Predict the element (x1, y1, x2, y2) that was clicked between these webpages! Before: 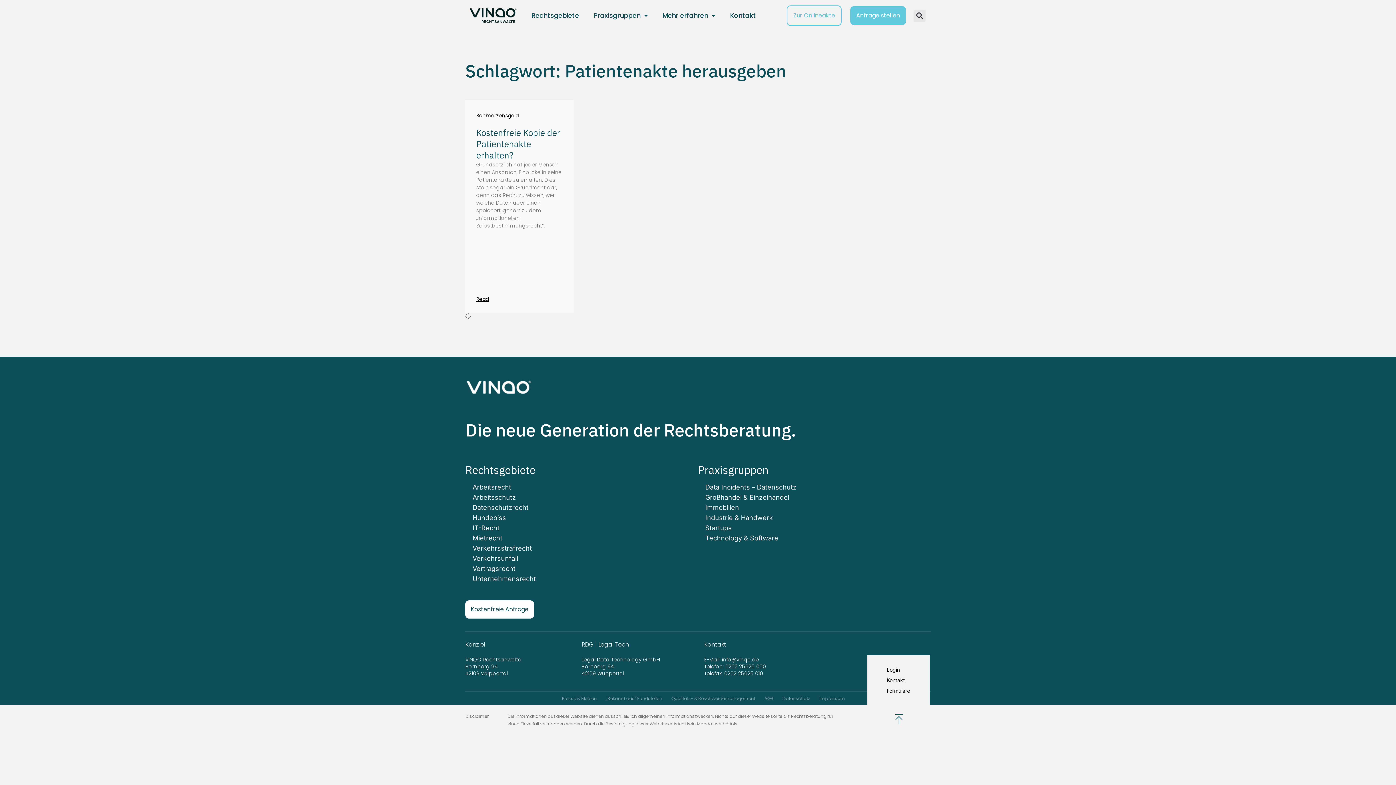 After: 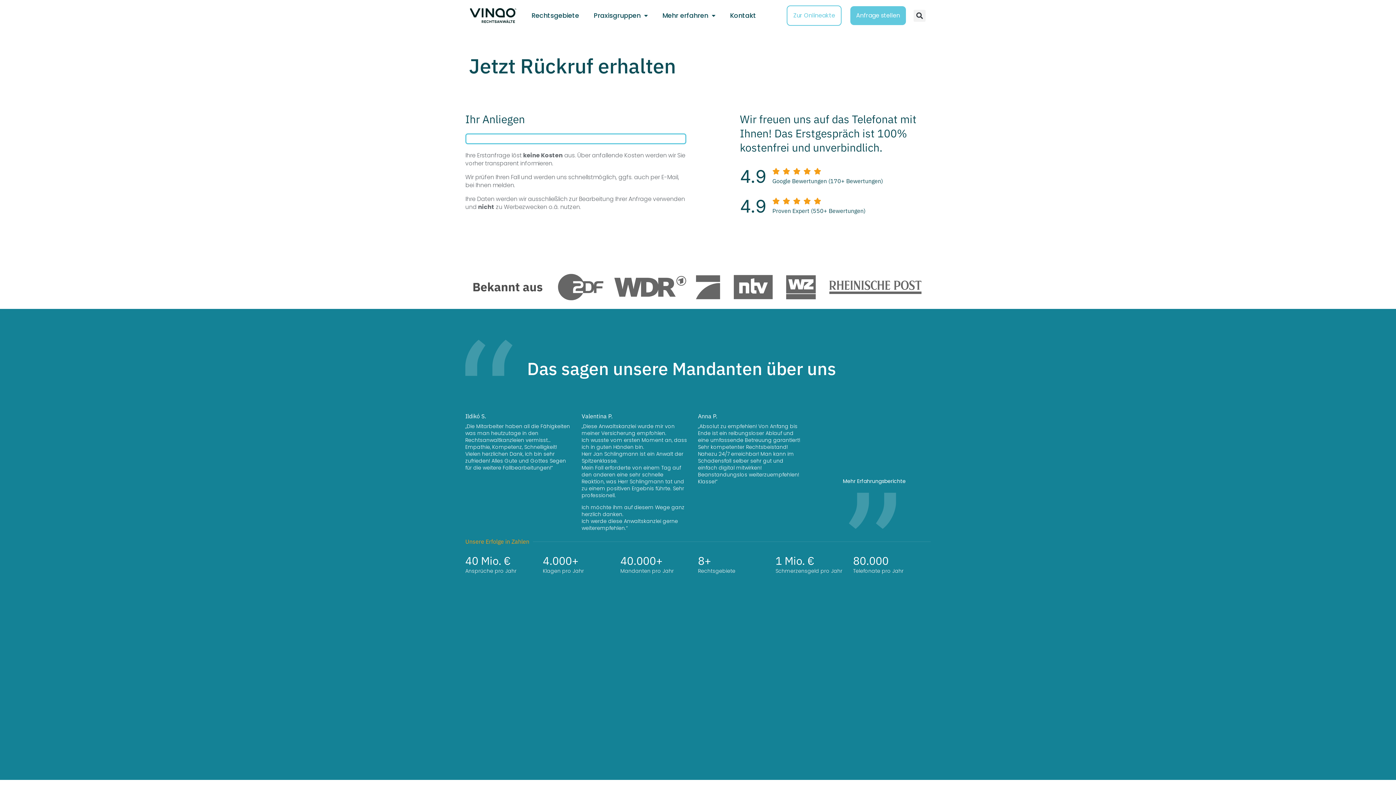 Action: label: Kostenfreie Anfrage bbox: (465, 600, 534, 618)